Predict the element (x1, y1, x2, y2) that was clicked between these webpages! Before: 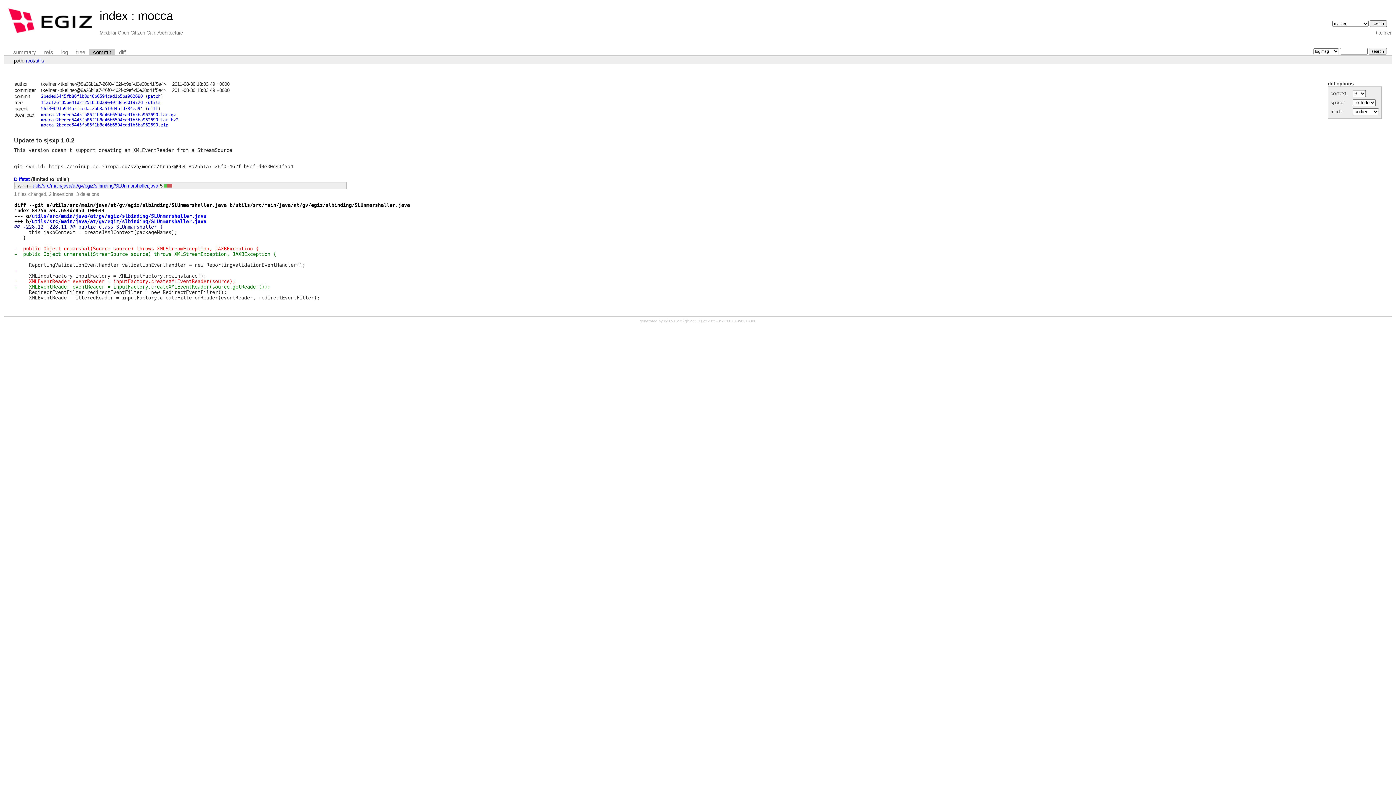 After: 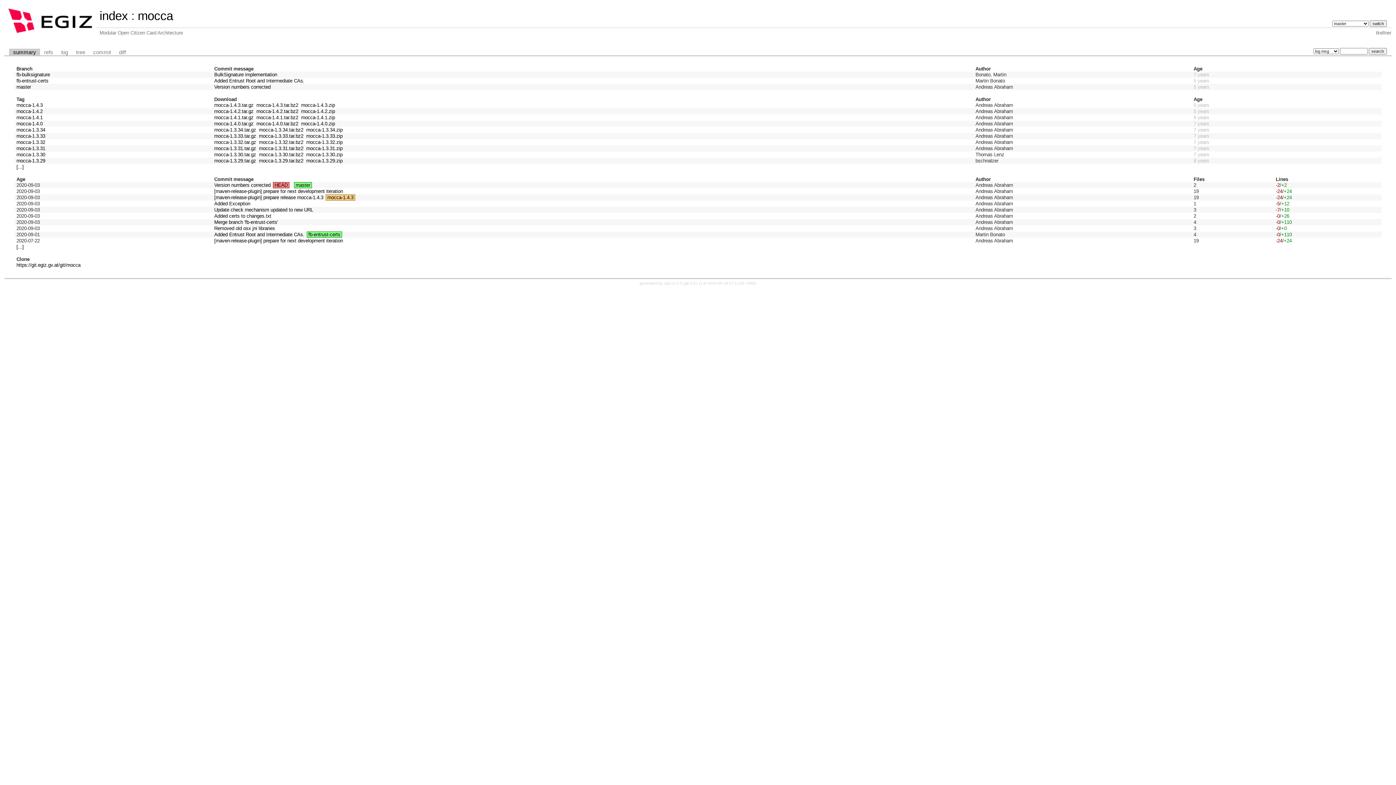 Action: bbox: (9, 48, 40, 55) label: summary